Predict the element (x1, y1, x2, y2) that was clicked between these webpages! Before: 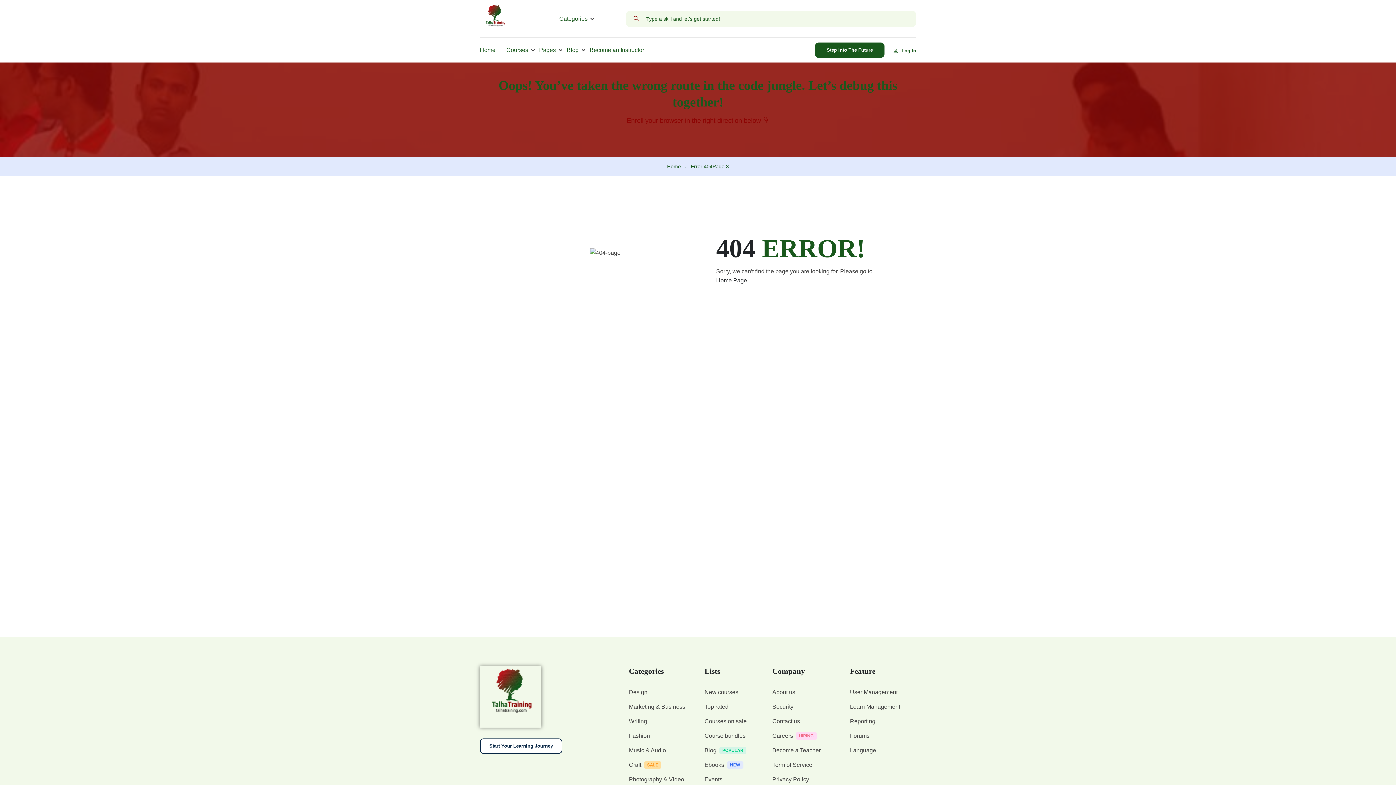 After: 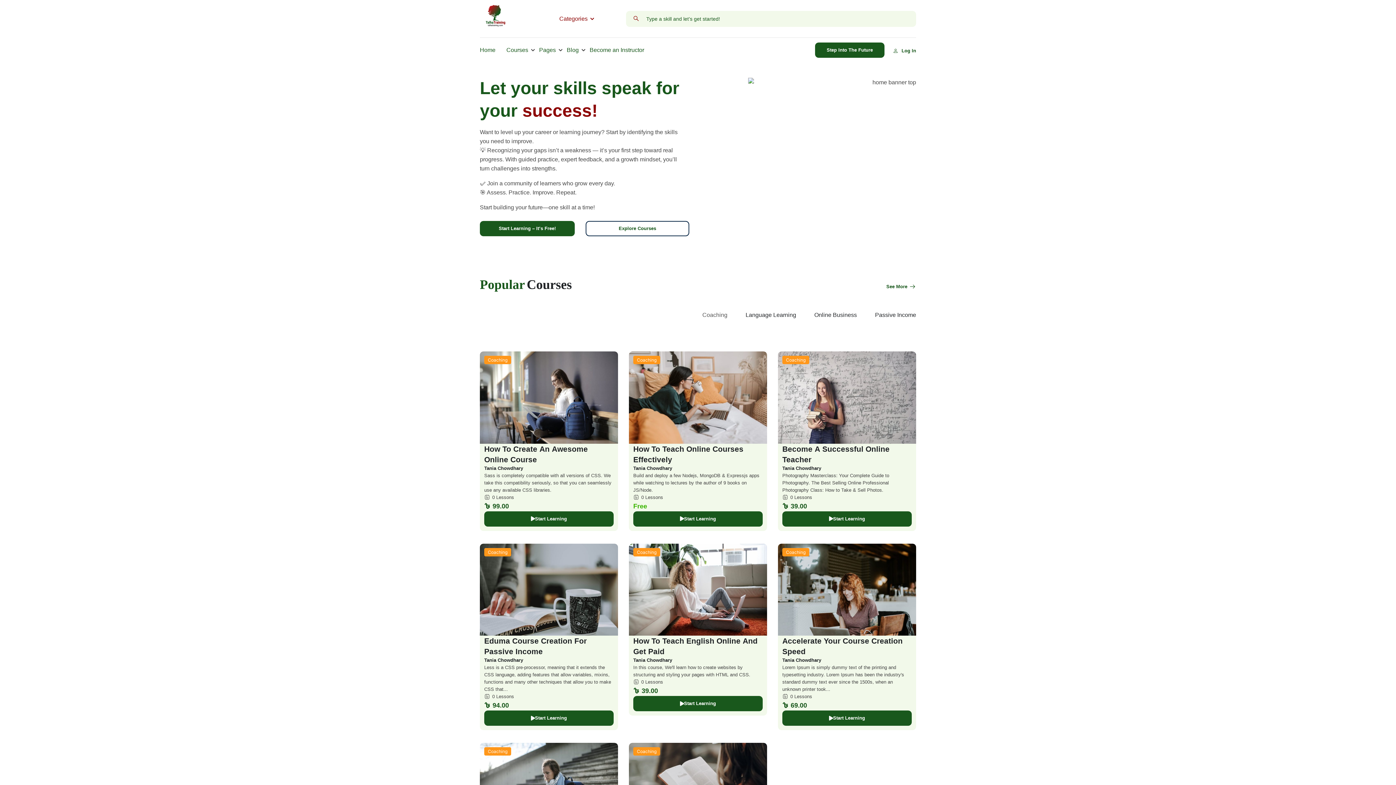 Action: label: Categories bbox: (555, 12, 593, 25)